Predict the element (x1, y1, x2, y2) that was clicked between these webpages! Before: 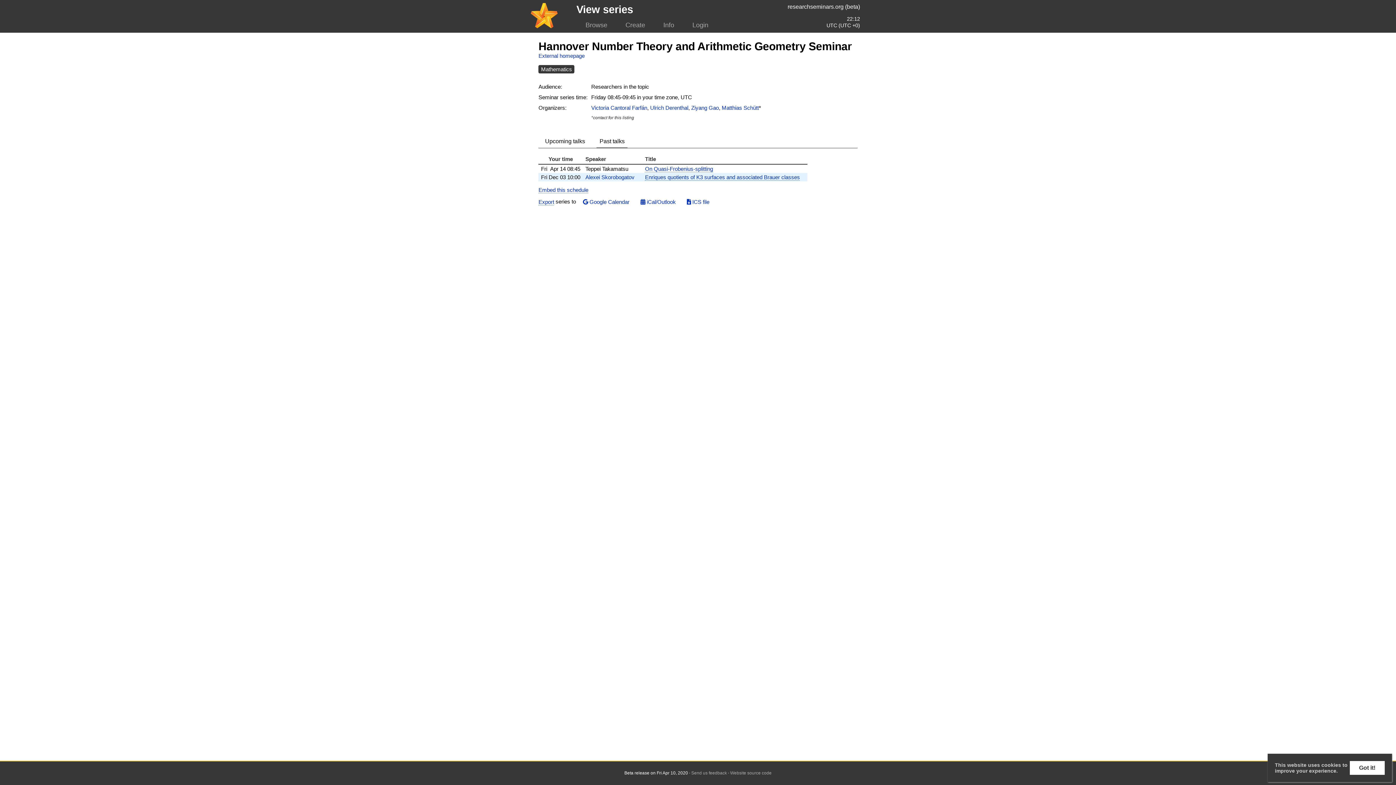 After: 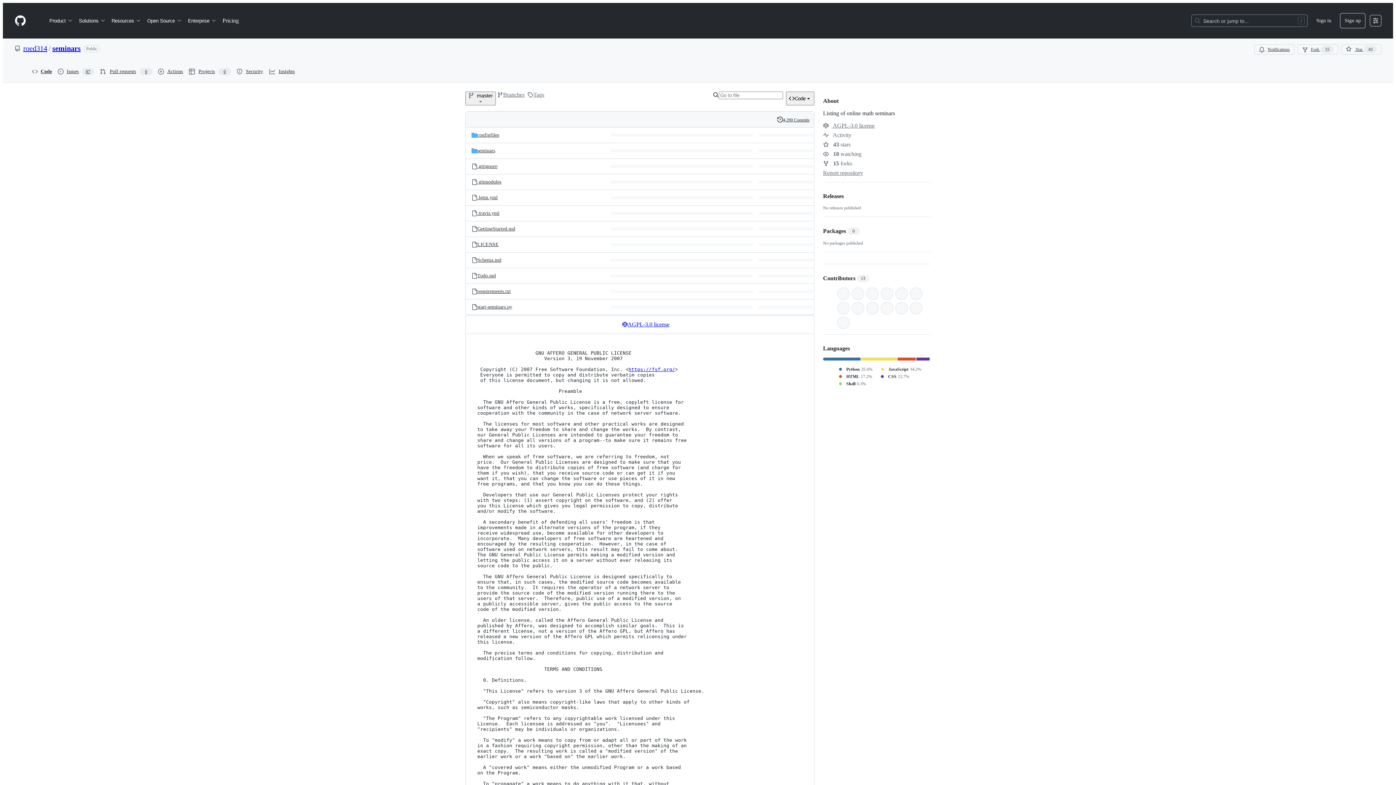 Action: bbox: (730, 770, 771, 776) label: Website source code